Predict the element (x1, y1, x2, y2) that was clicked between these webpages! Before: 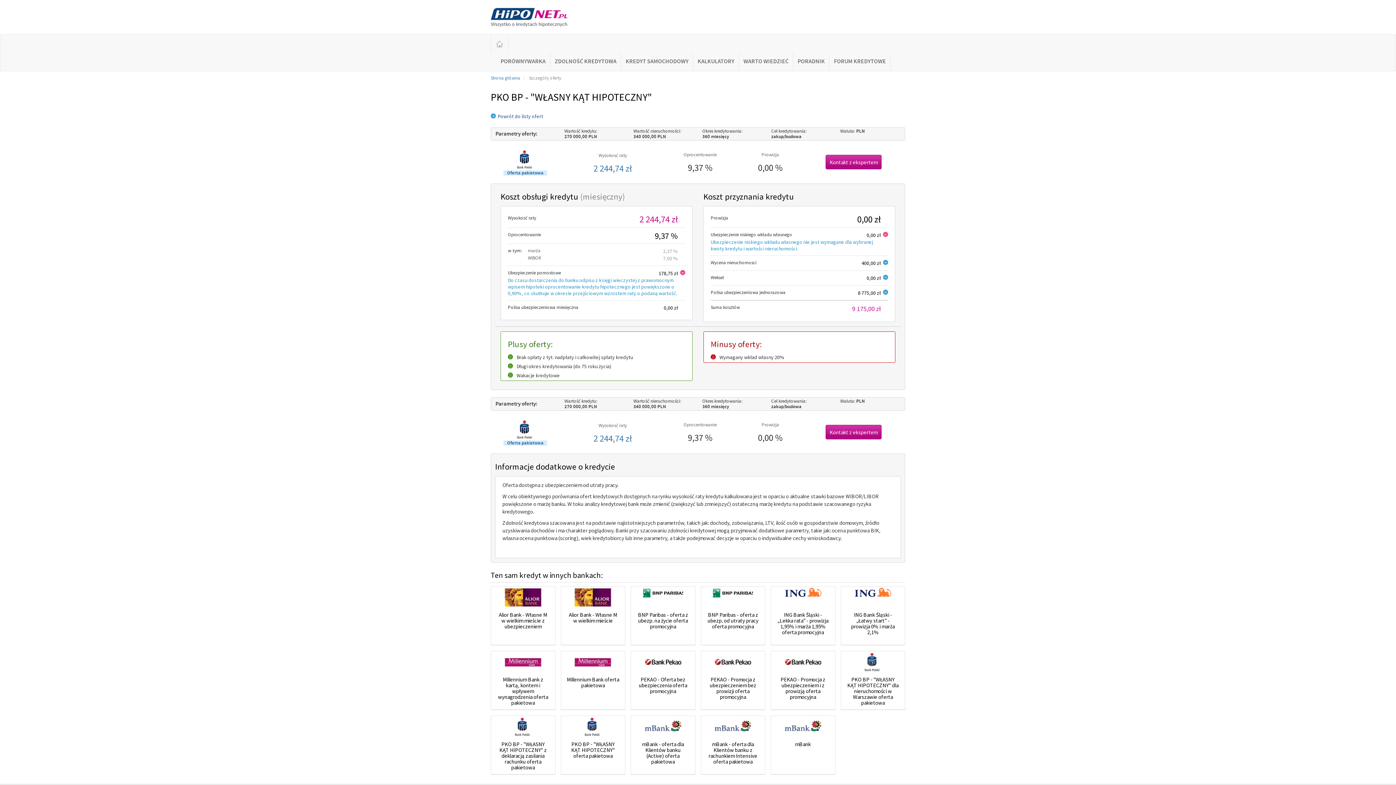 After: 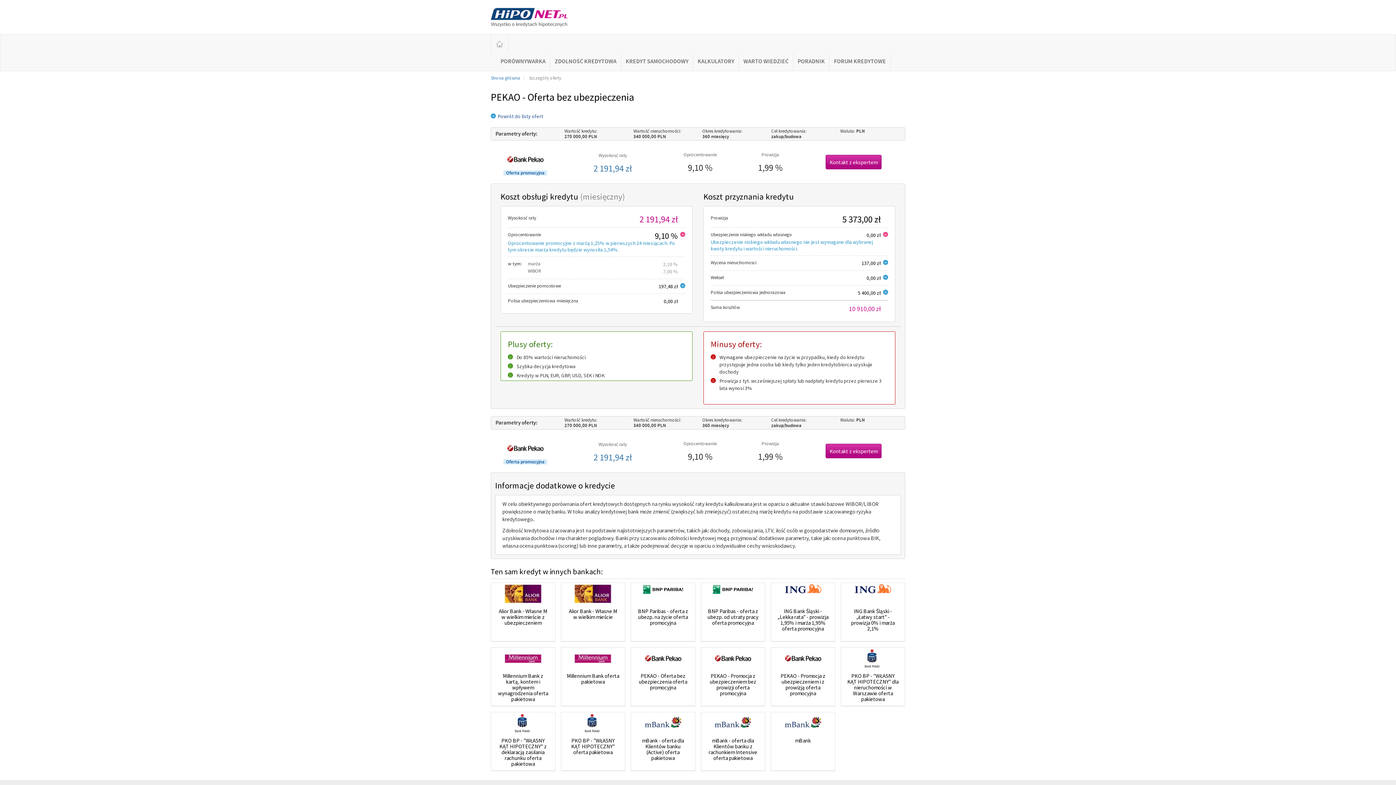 Action: bbox: (631, 651, 695, 709) label: PEKAO - Oferta bez ubezpieczenia oferta promocyjna